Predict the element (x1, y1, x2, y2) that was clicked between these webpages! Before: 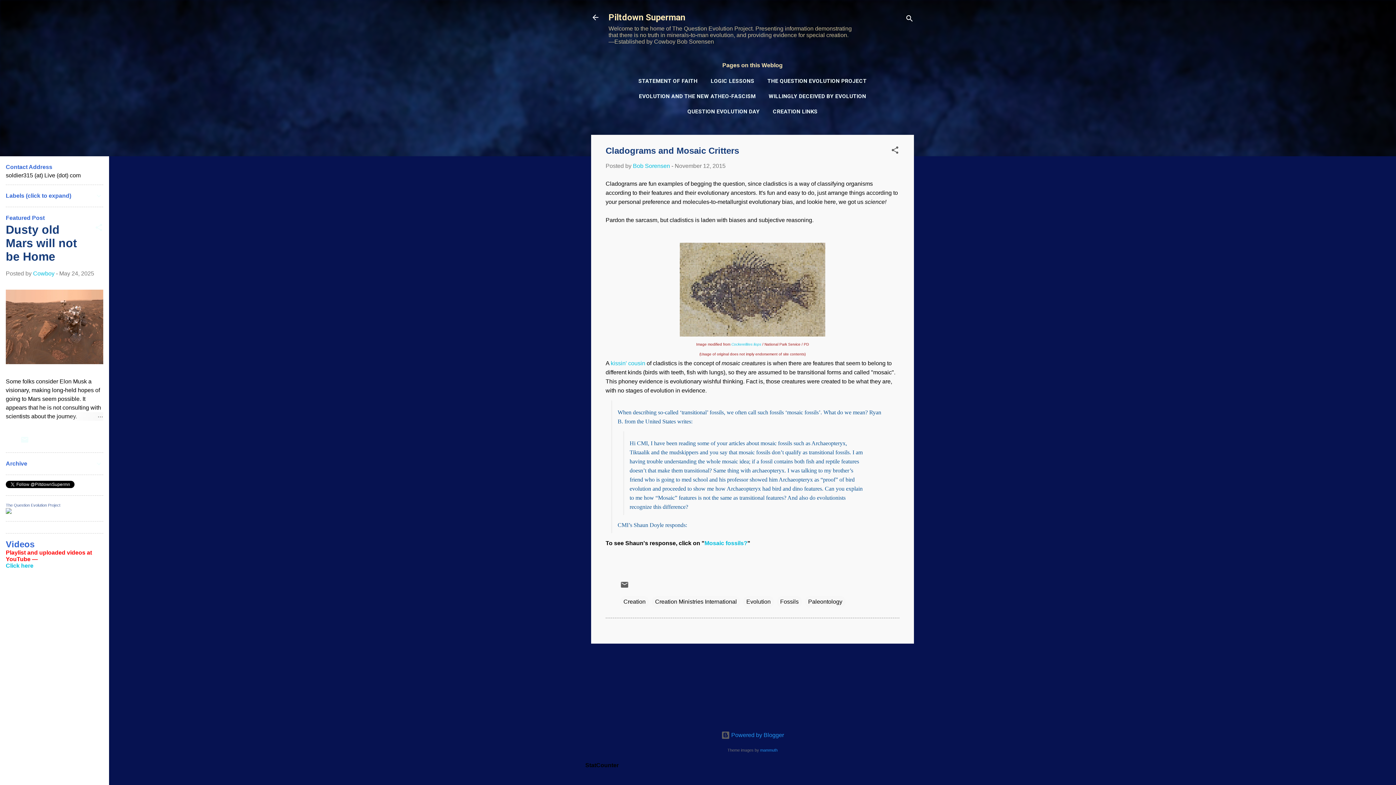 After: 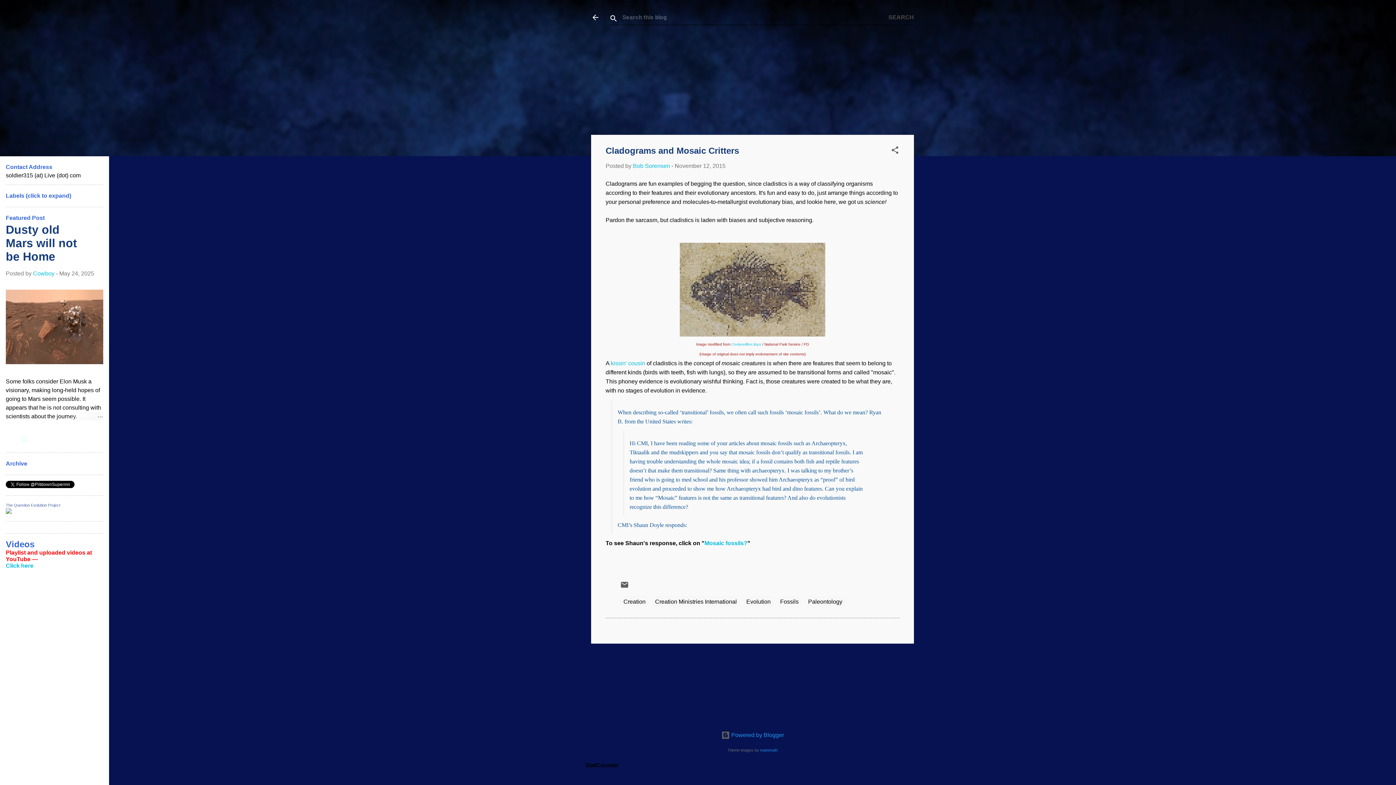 Action: label: Search bbox: (905, 8, 914, 30)